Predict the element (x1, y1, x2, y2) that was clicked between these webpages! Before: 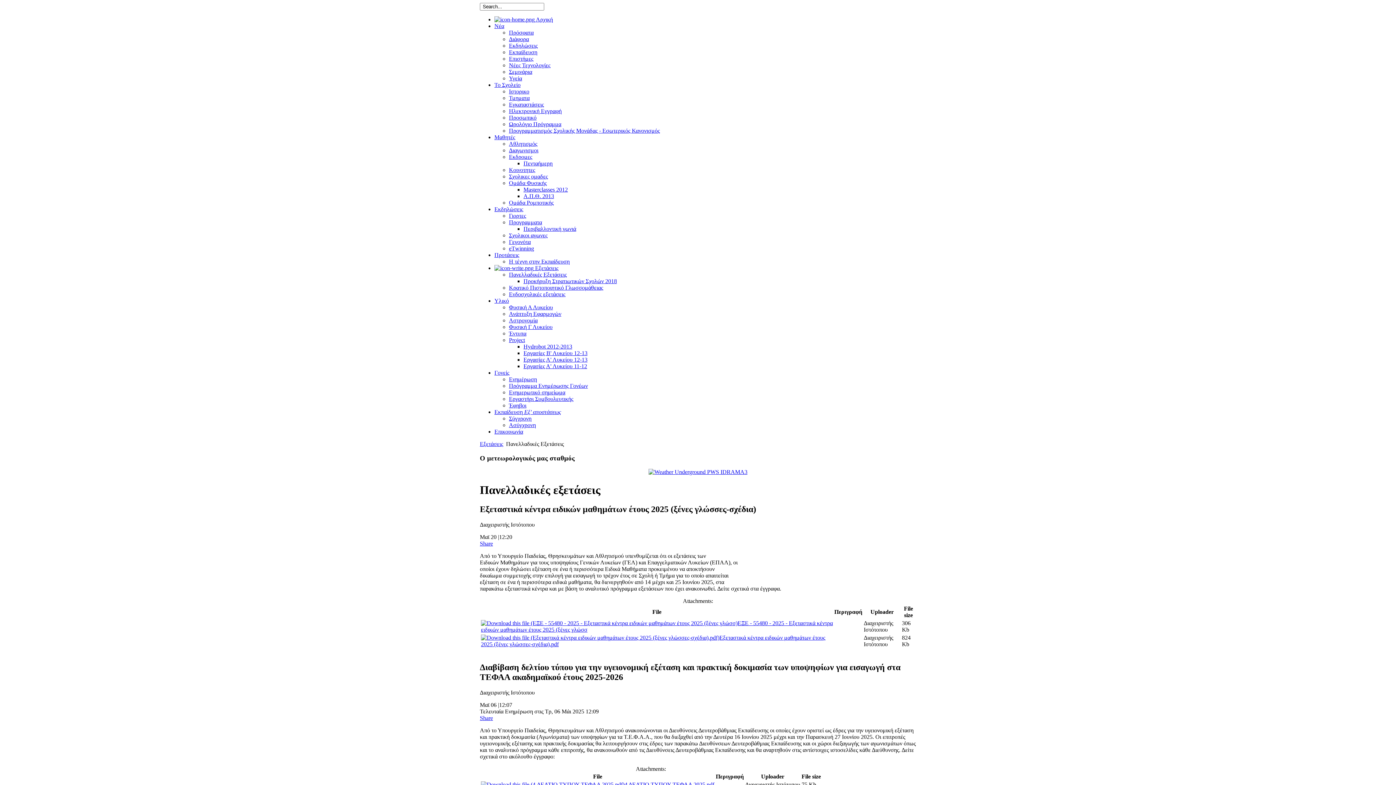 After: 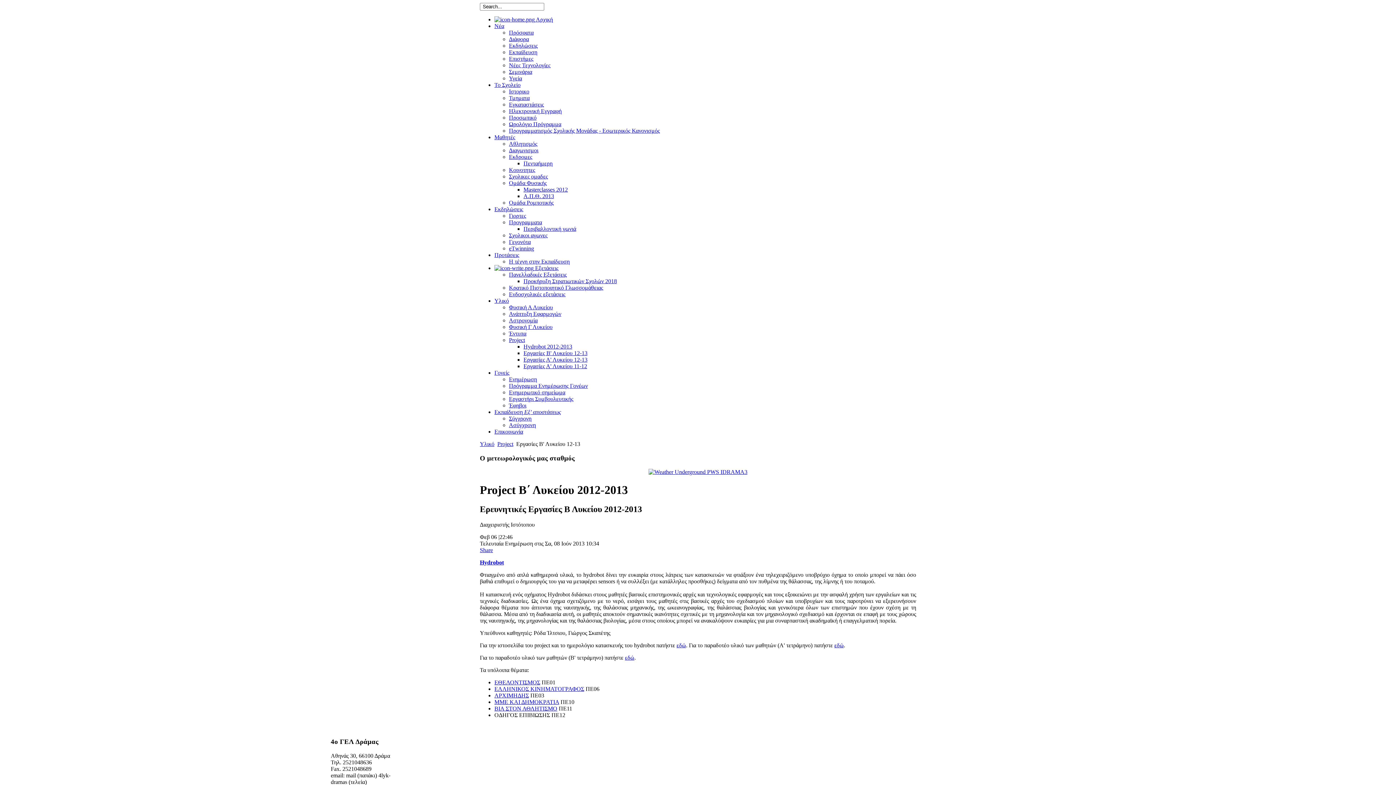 Action: label: Εργασίες Β' Λυκείου 12-13 bbox: (523, 350, 587, 356)